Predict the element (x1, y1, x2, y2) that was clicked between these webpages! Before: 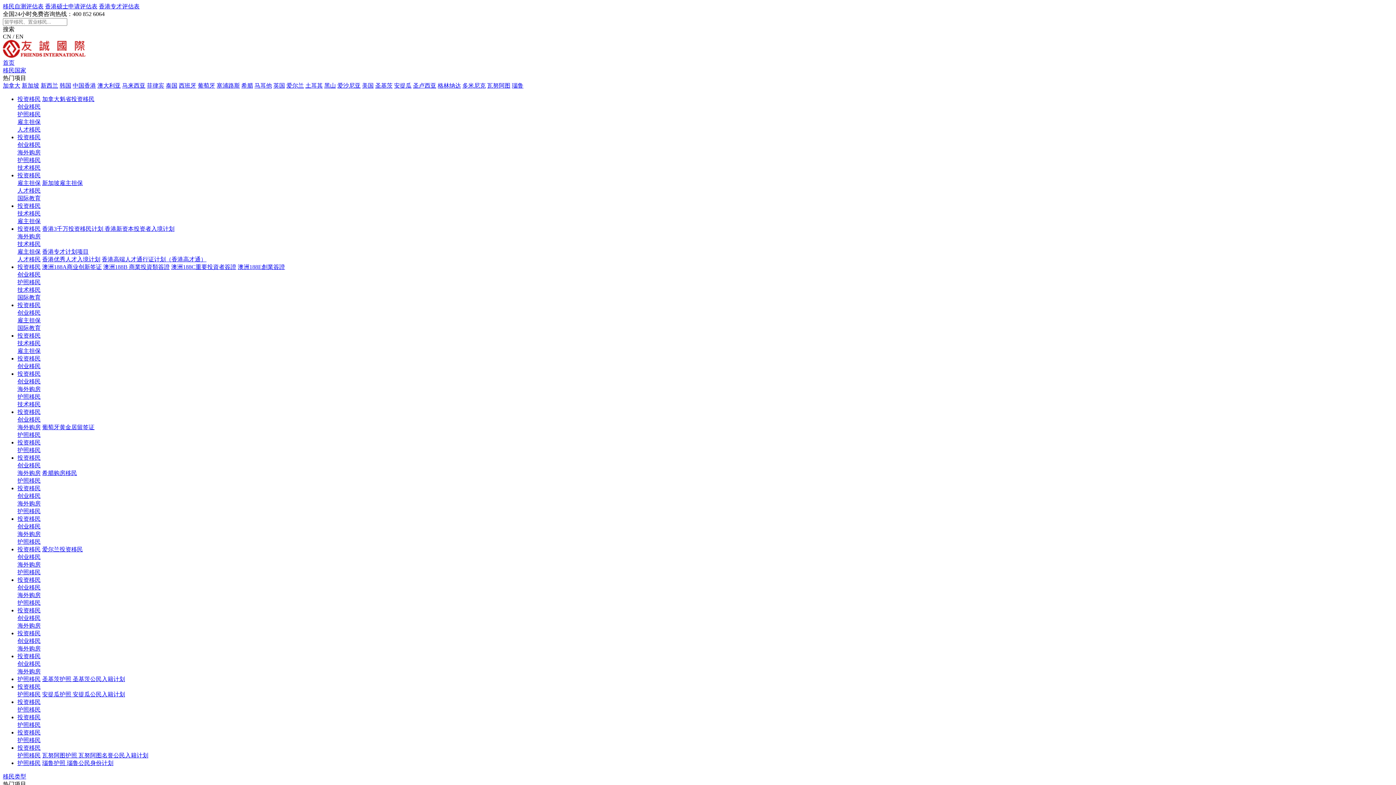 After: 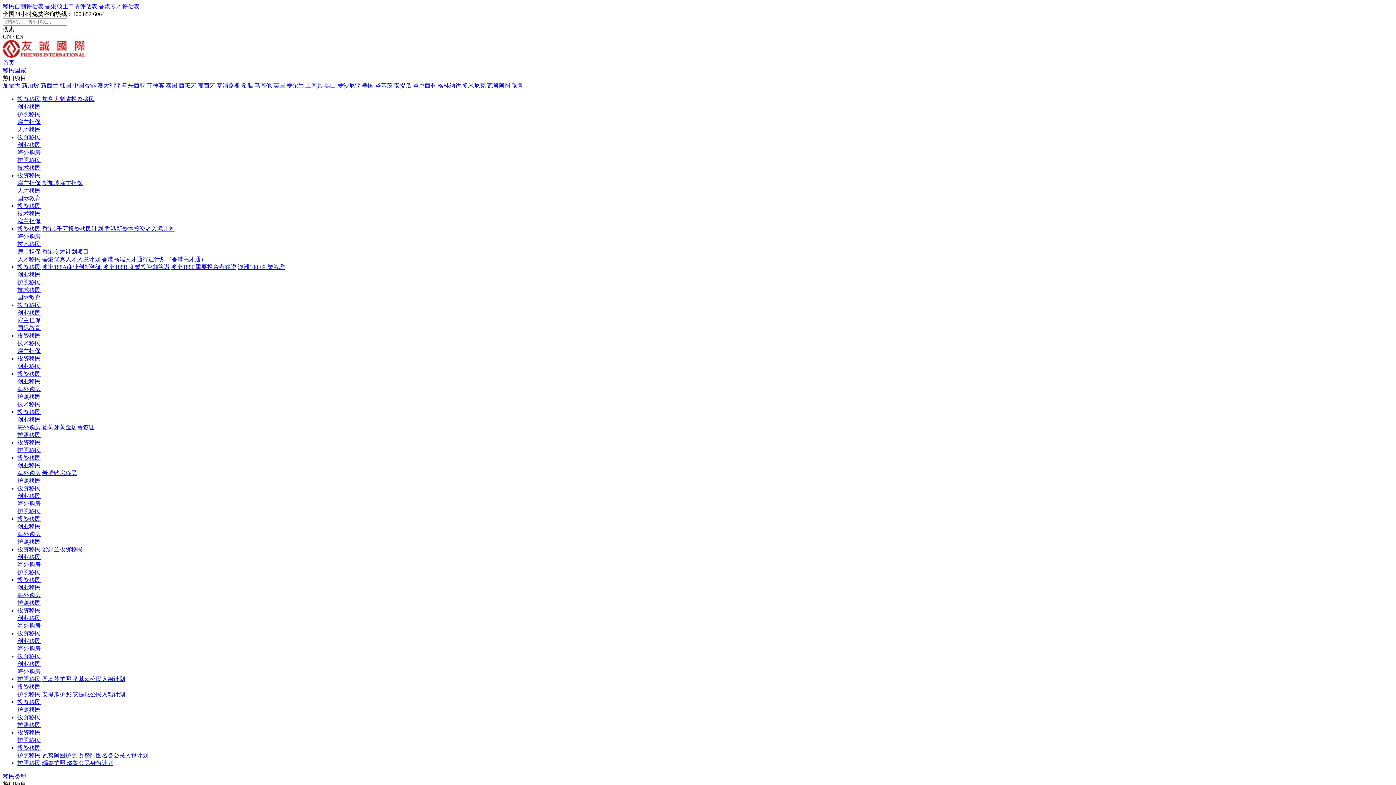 Action: label: 安提瓜 bbox: (394, 82, 411, 88)